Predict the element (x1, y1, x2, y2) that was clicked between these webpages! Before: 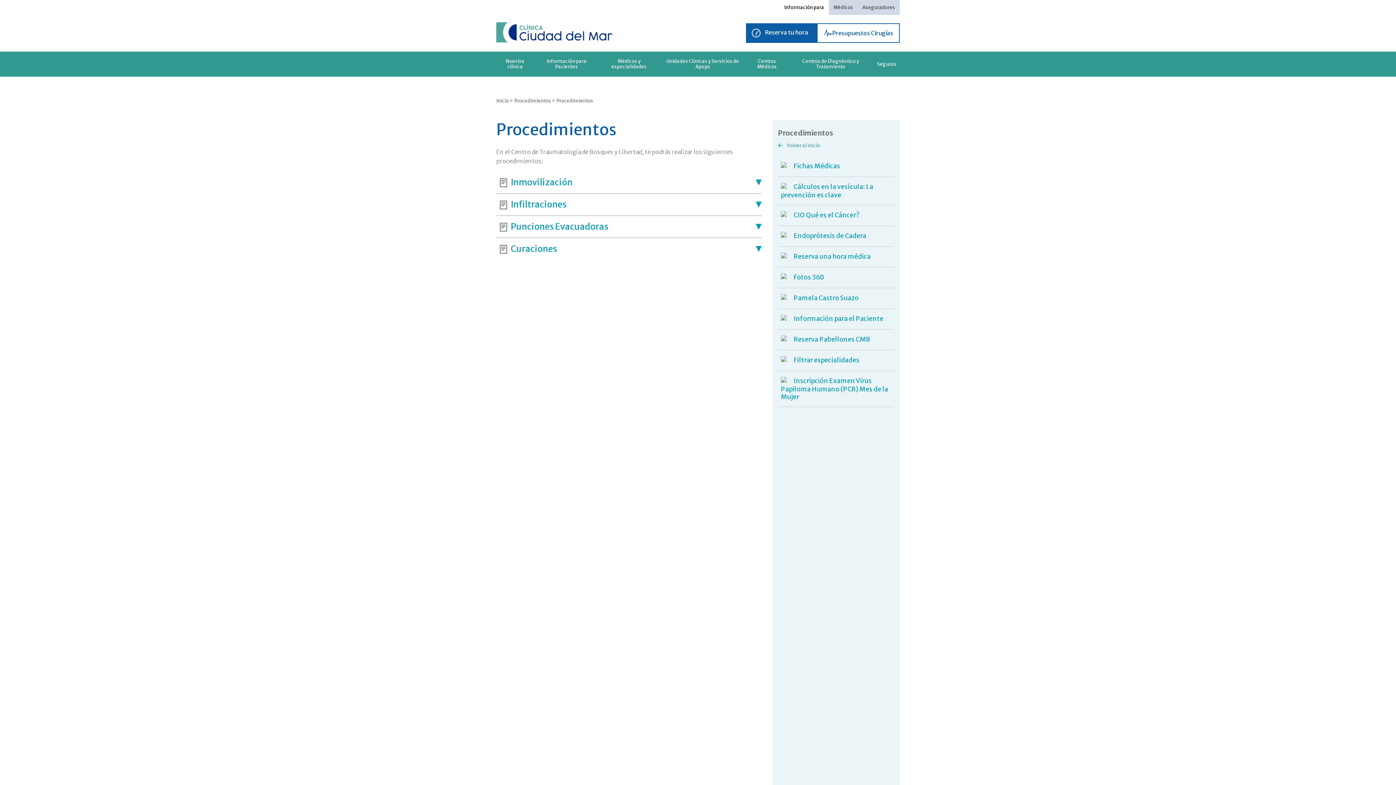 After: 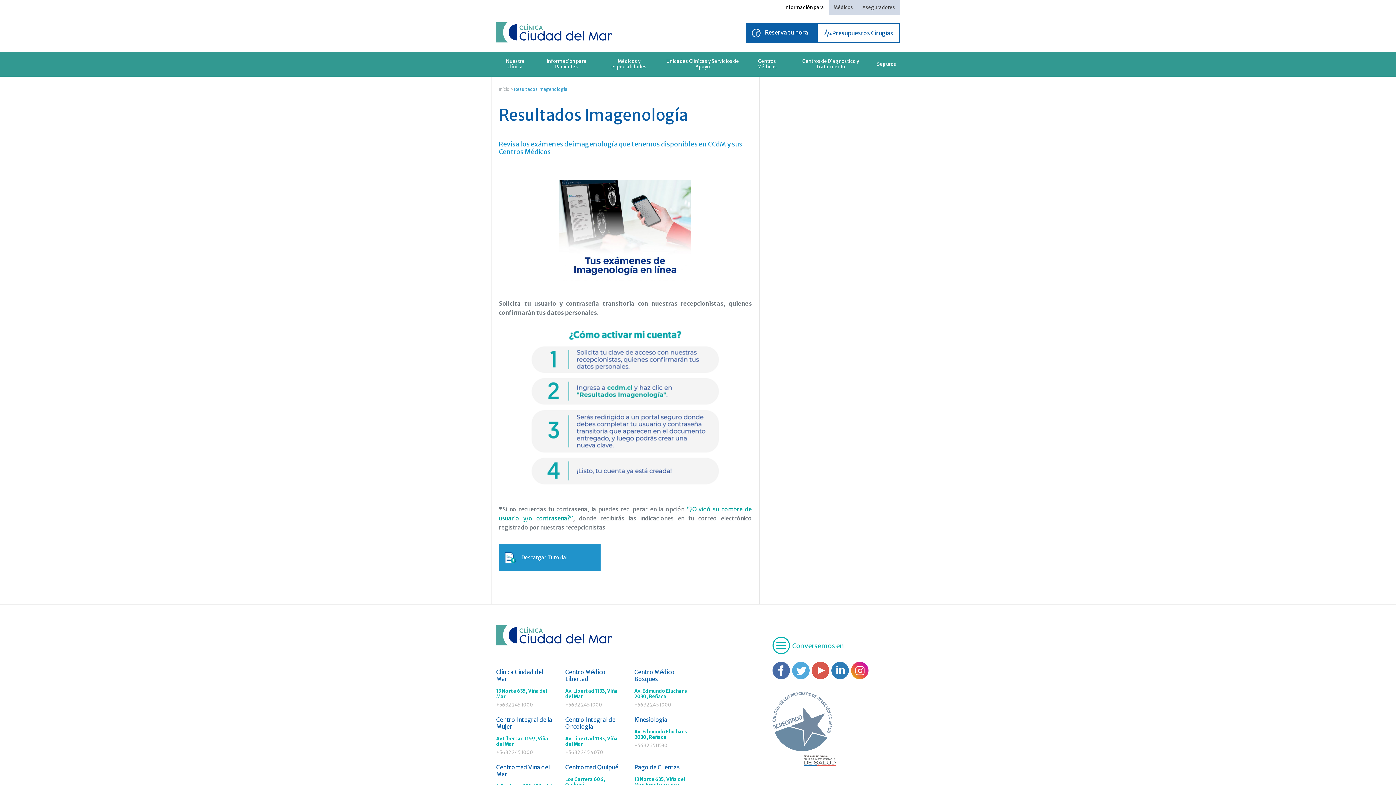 Action: bbox: (778, 746, 894, 767) label:  Resultados Imagenología